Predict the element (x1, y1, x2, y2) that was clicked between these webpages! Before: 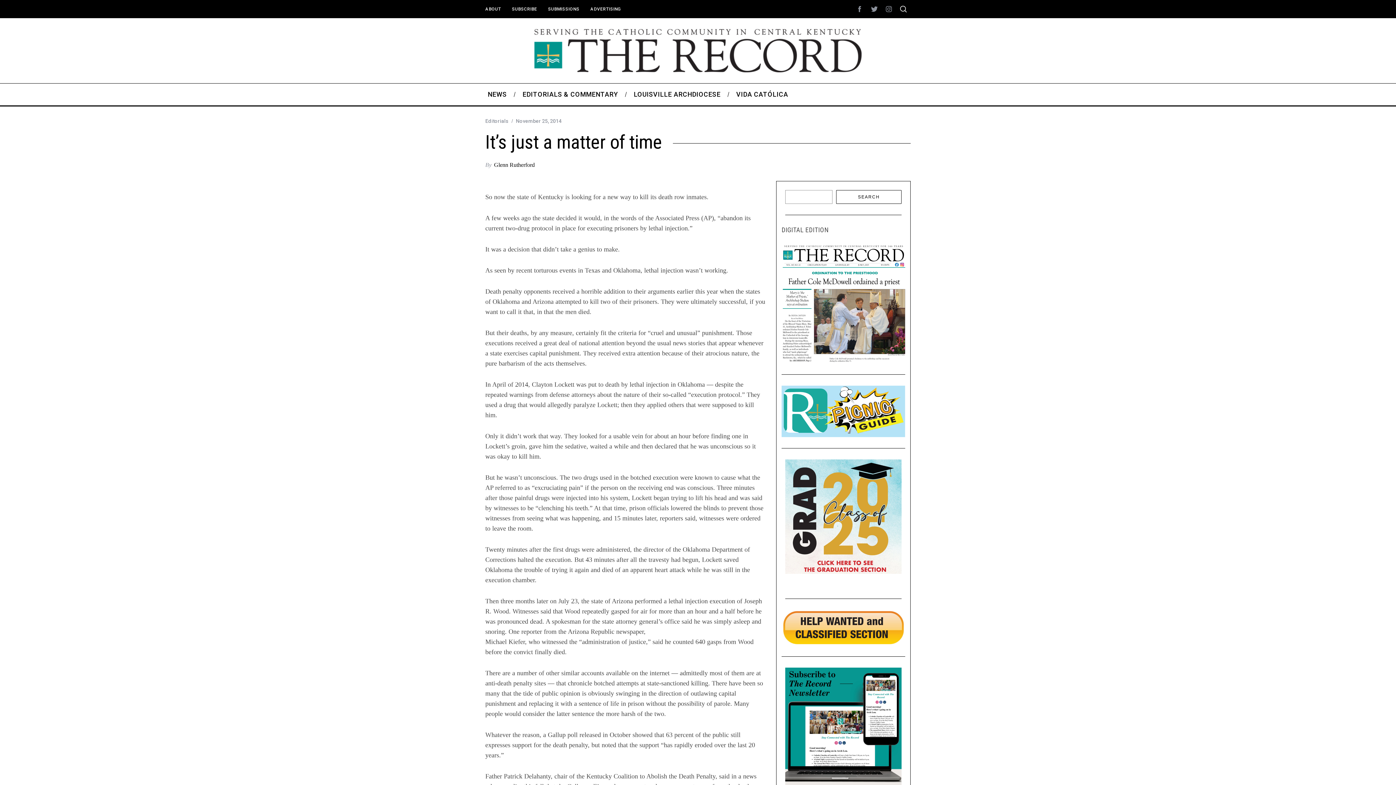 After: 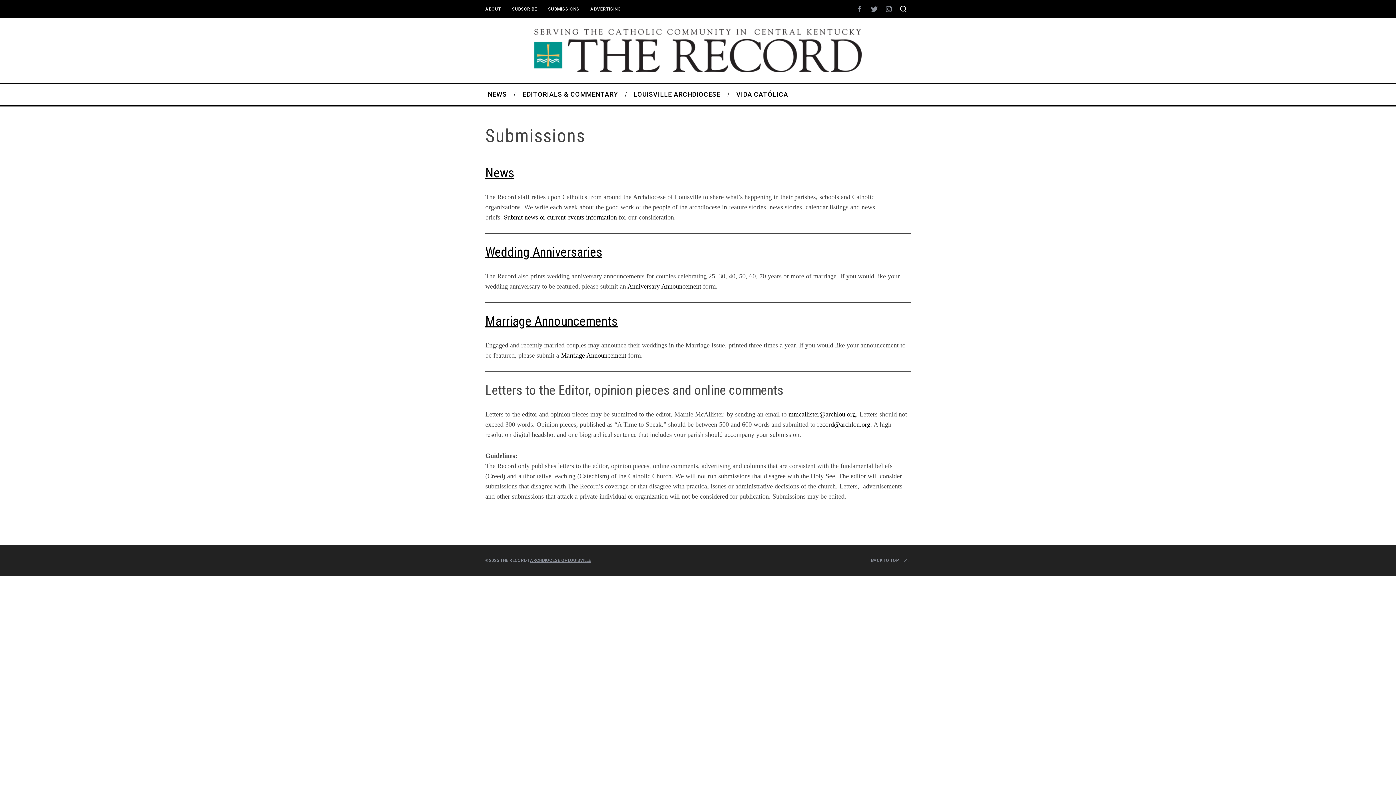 Action: bbox: (542, 4, 585, 14) label: SUBMISSIONS